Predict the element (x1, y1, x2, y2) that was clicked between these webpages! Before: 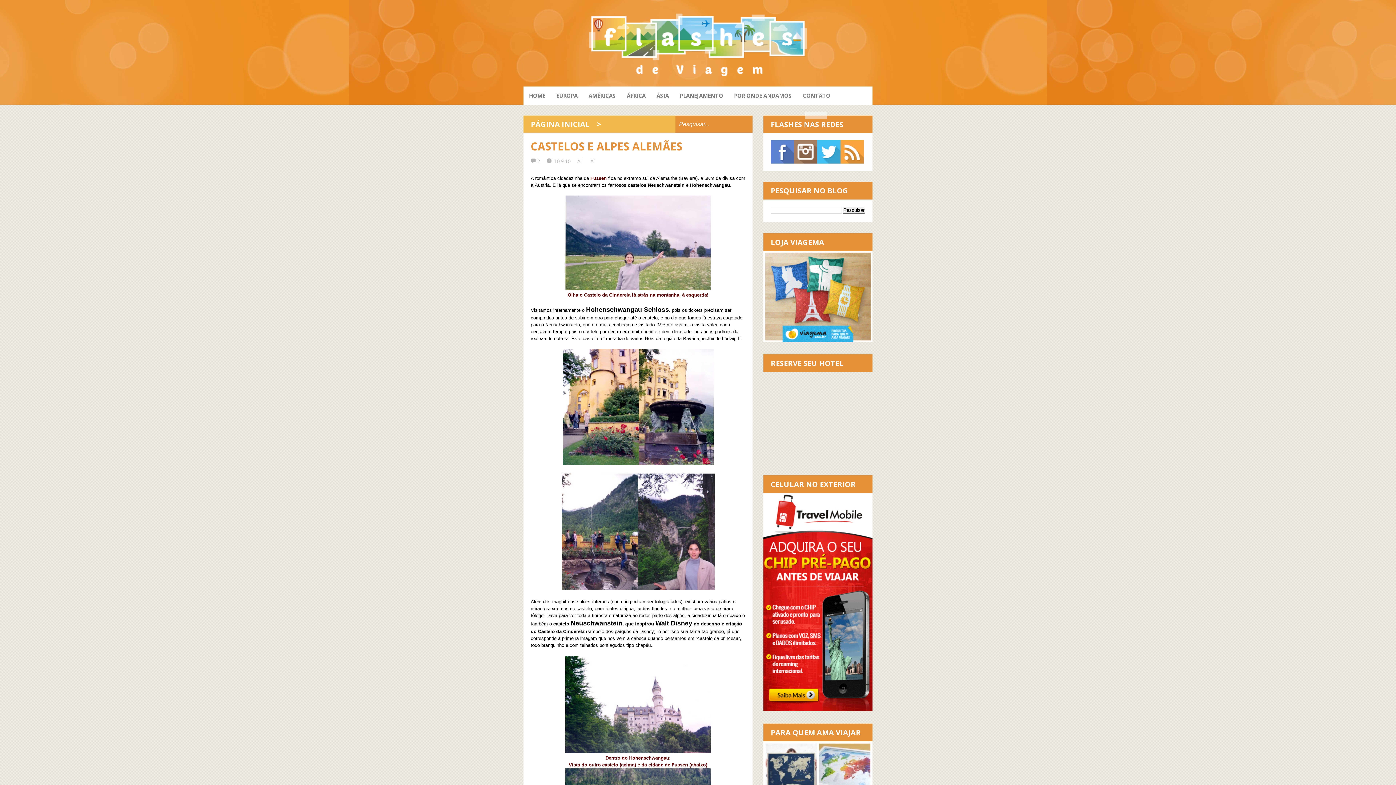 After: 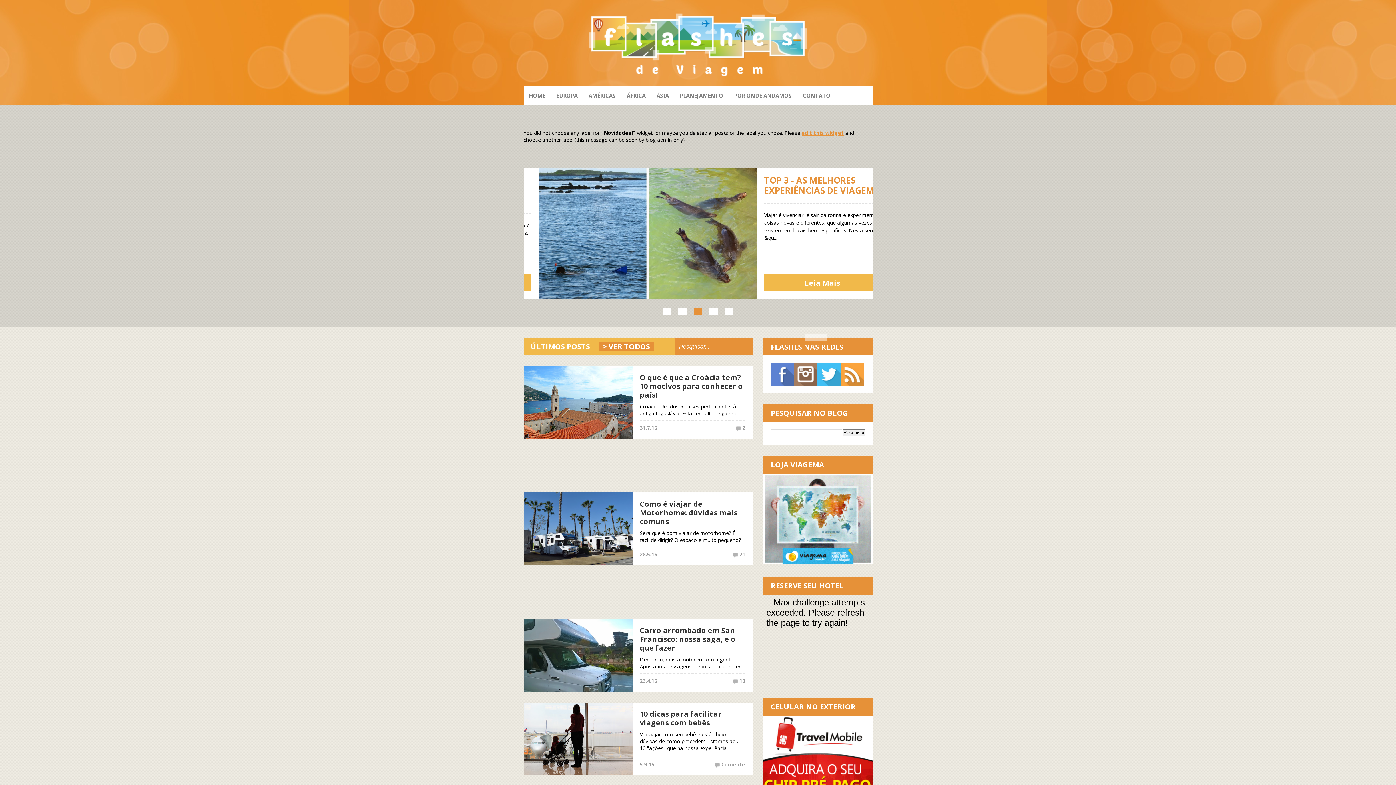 Action: label: PÁGINA INICIAL bbox: (530, 119, 589, 129)